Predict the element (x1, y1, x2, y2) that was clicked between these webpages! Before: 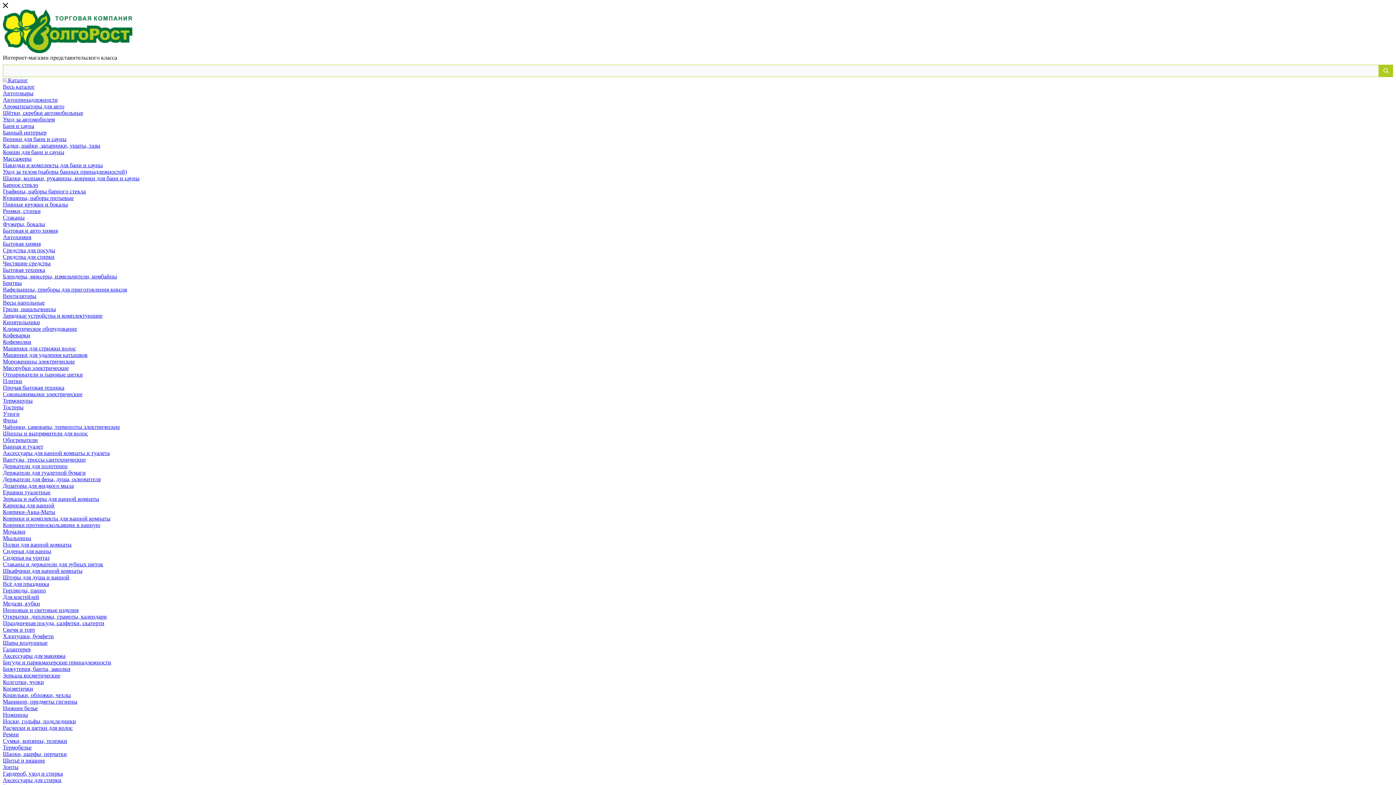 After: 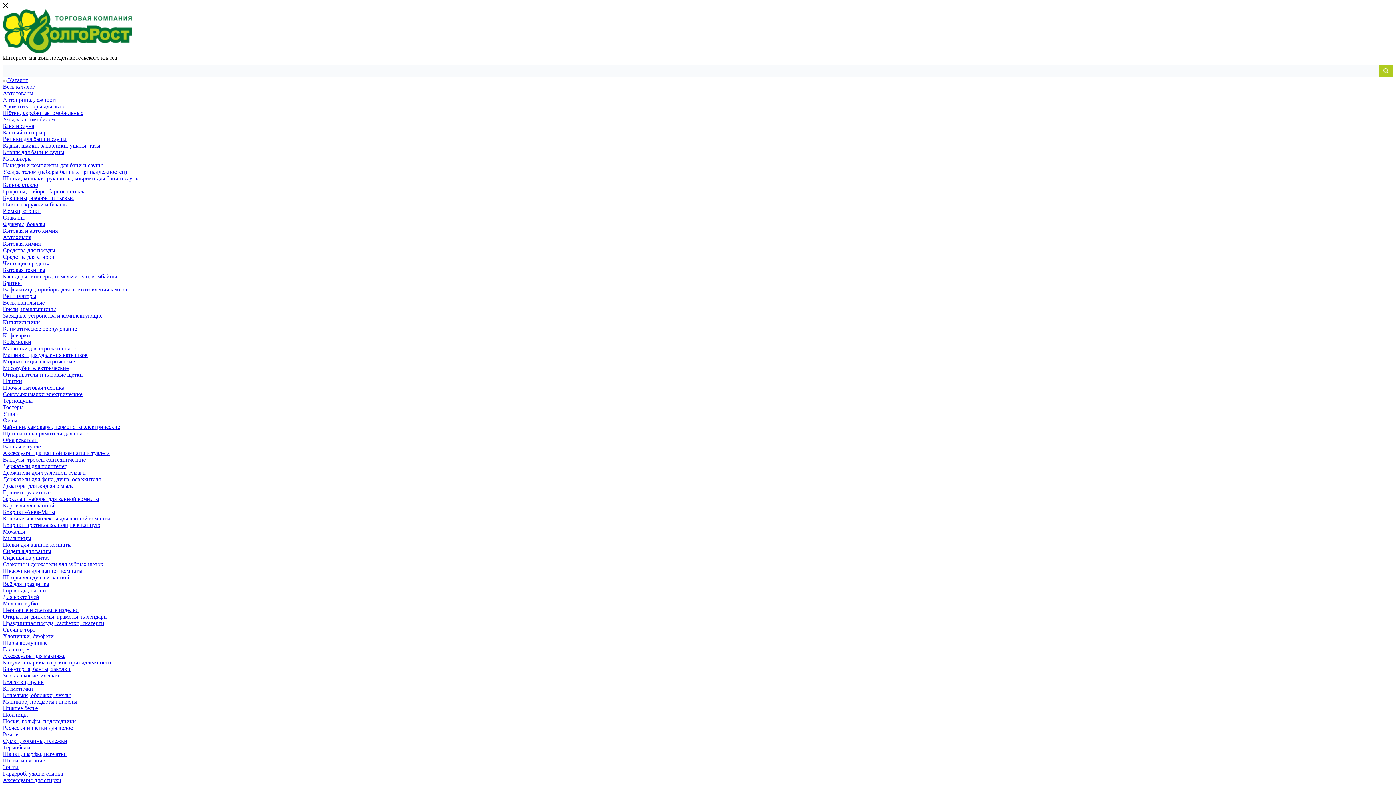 Action: bbox: (2, 718, 76, 724) label: Носки, гольфы, подследники